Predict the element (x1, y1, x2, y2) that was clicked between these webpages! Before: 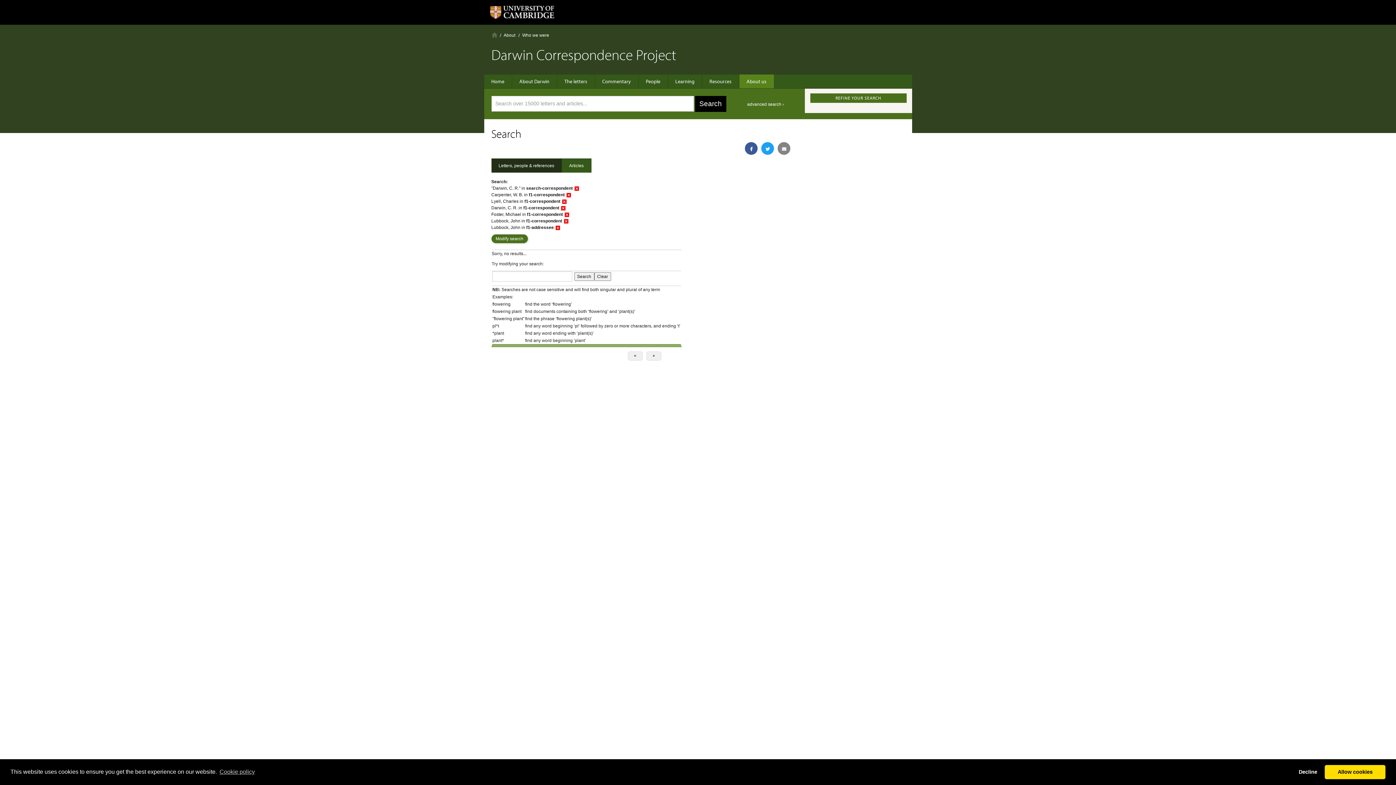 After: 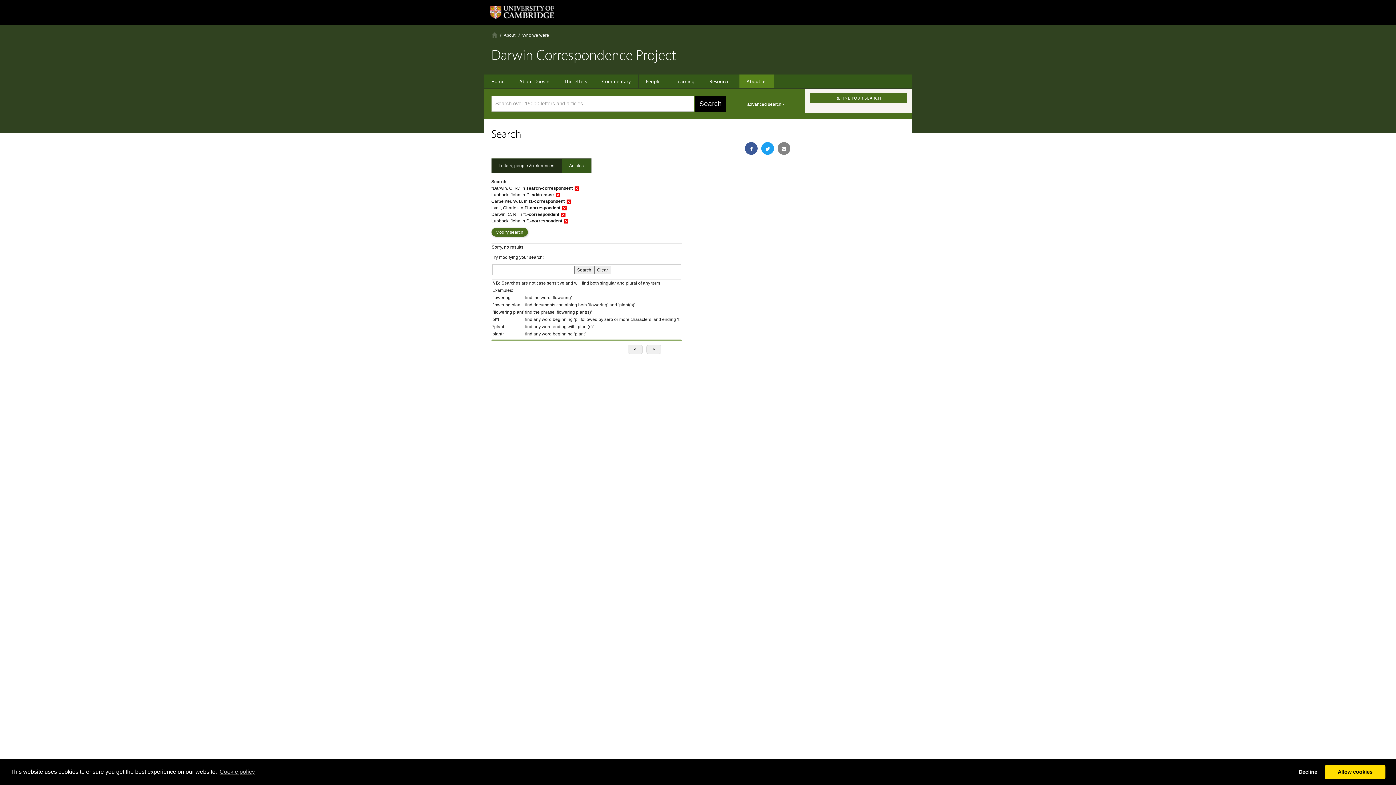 Action: bbox: (564, 211, 570, 217) label: disabled_by_default